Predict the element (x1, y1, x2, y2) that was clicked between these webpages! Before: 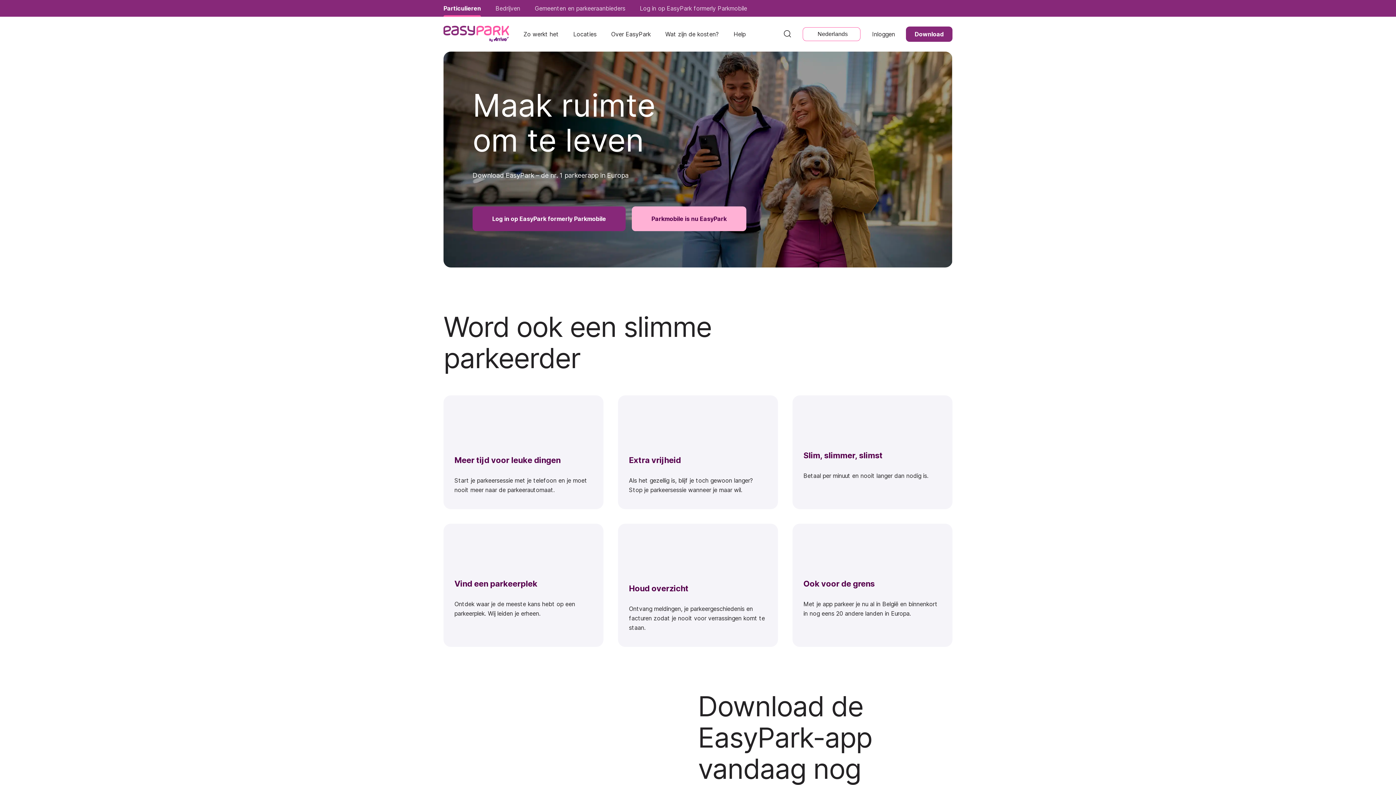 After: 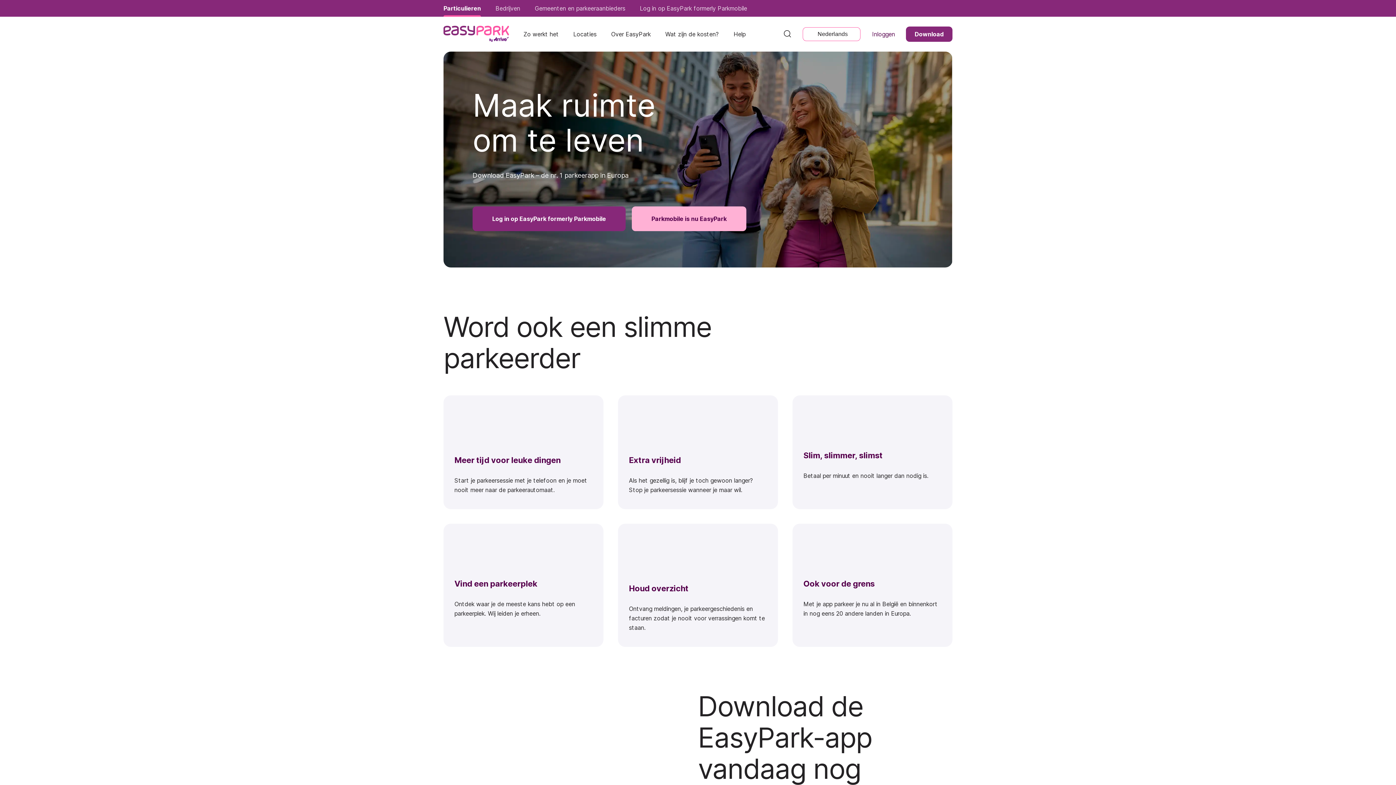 Action: bbox: (863, 26, 904, 41) label: Inloggen